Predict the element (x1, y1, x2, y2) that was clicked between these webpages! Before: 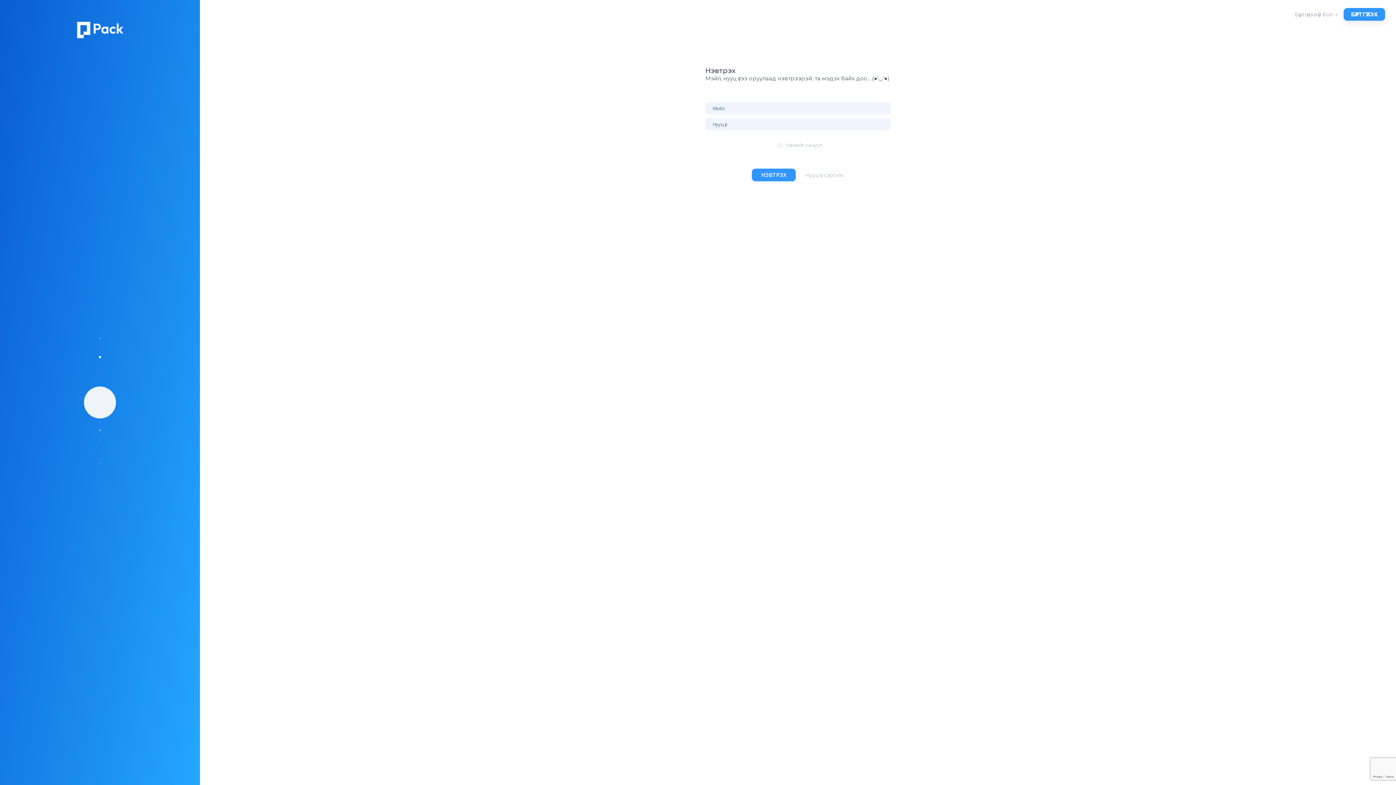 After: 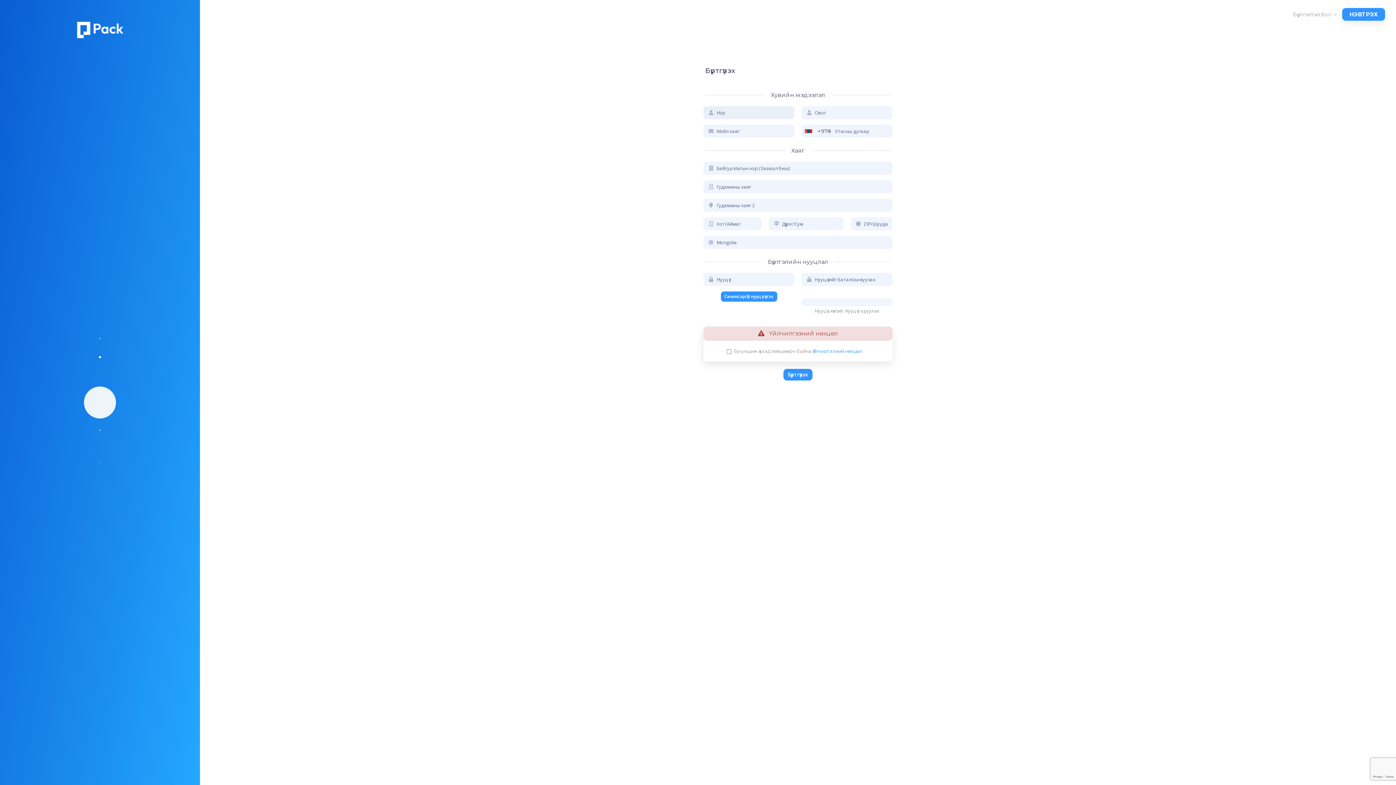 Action: label: БҮРТГҮҮЛЭХ bbox: (1344, 8, 1385, 20)